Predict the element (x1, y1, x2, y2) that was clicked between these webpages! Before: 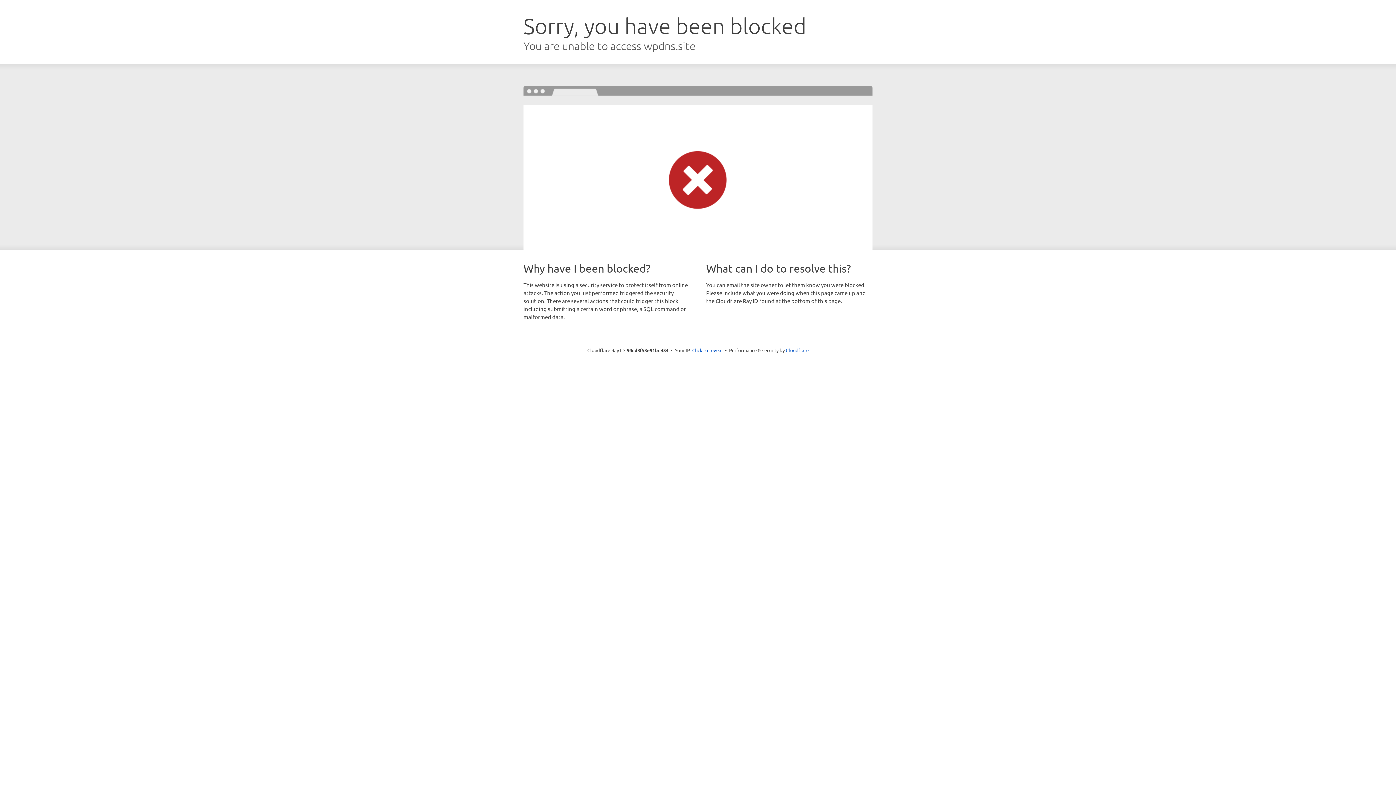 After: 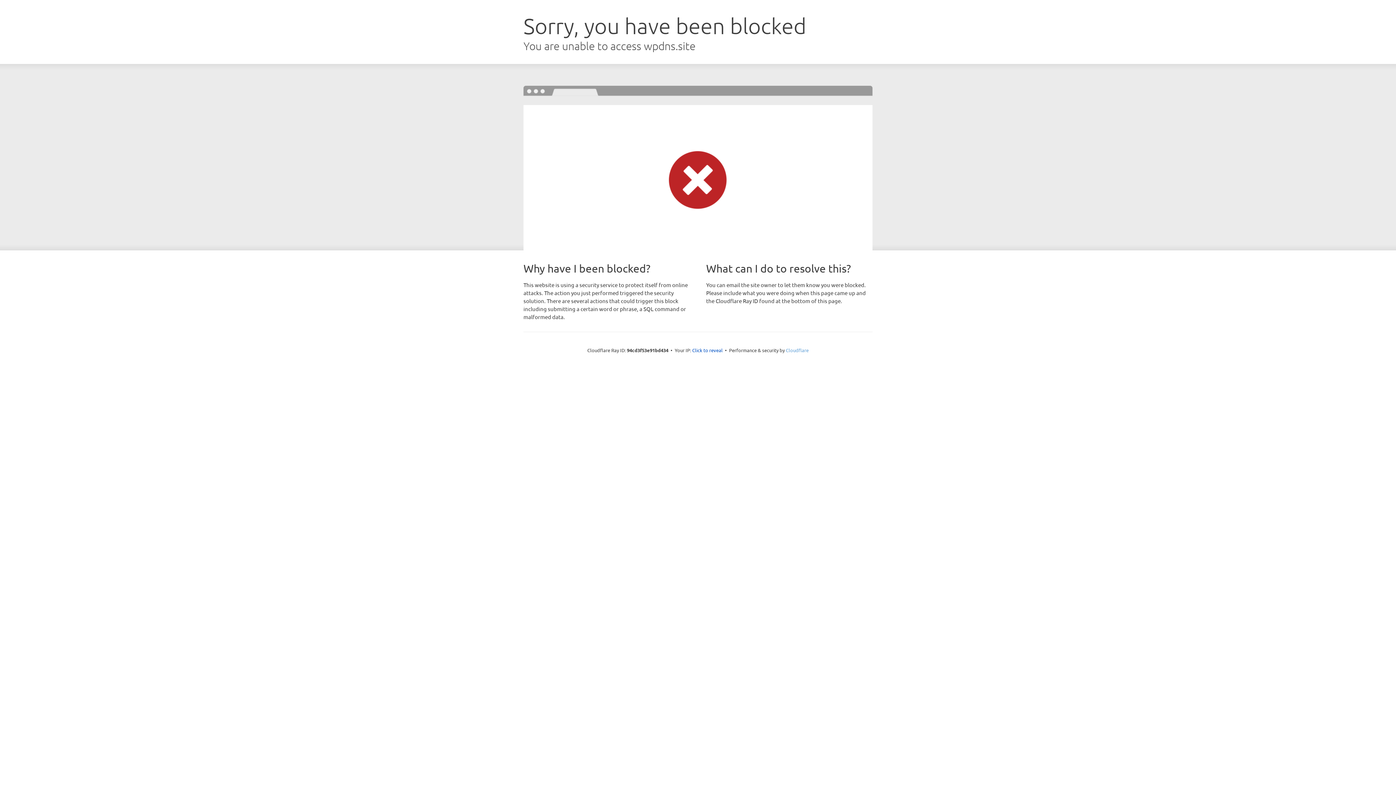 Action: label: Cloudflare bbox: (786, 347, 808, 353)